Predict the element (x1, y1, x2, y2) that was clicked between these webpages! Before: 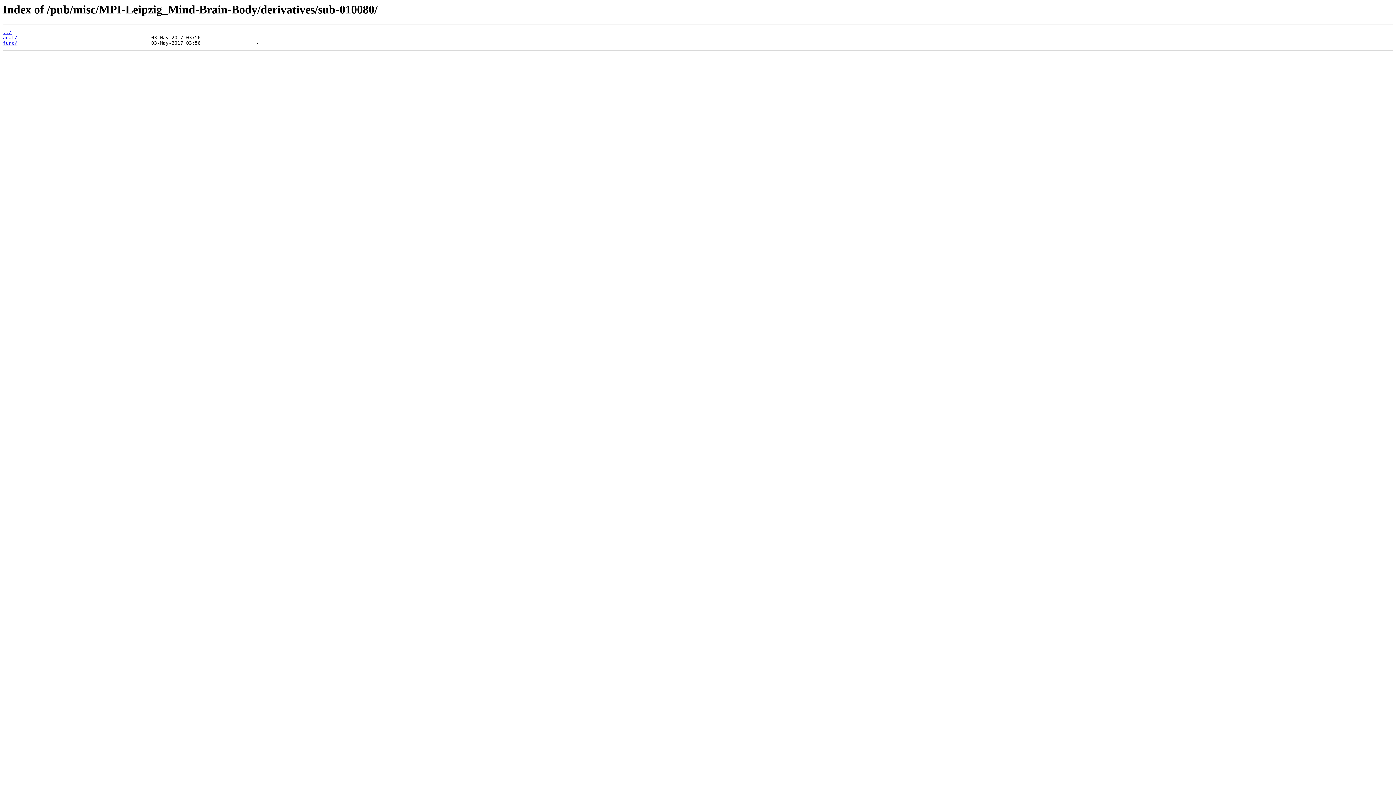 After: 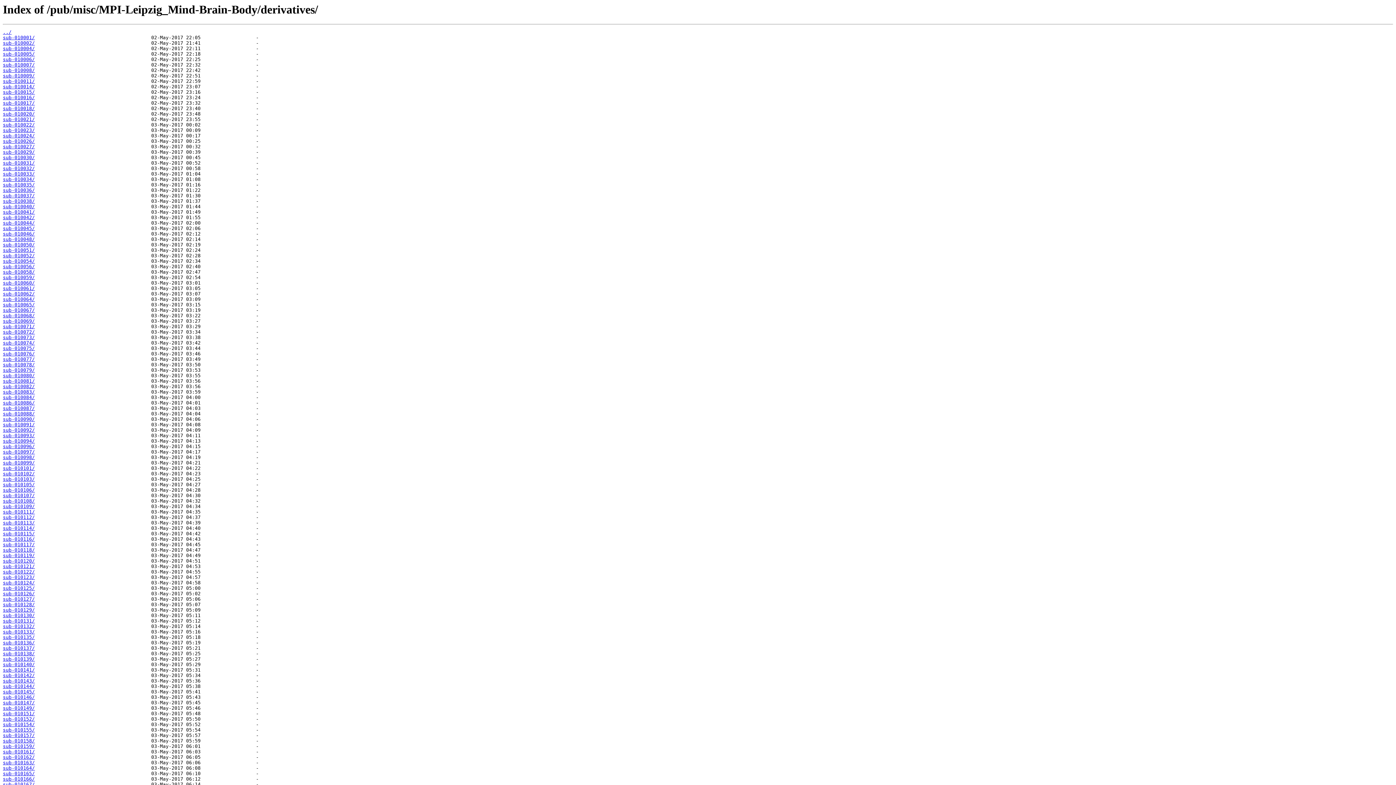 Action: label: ../ bbox: (2, 29, 11, 35)